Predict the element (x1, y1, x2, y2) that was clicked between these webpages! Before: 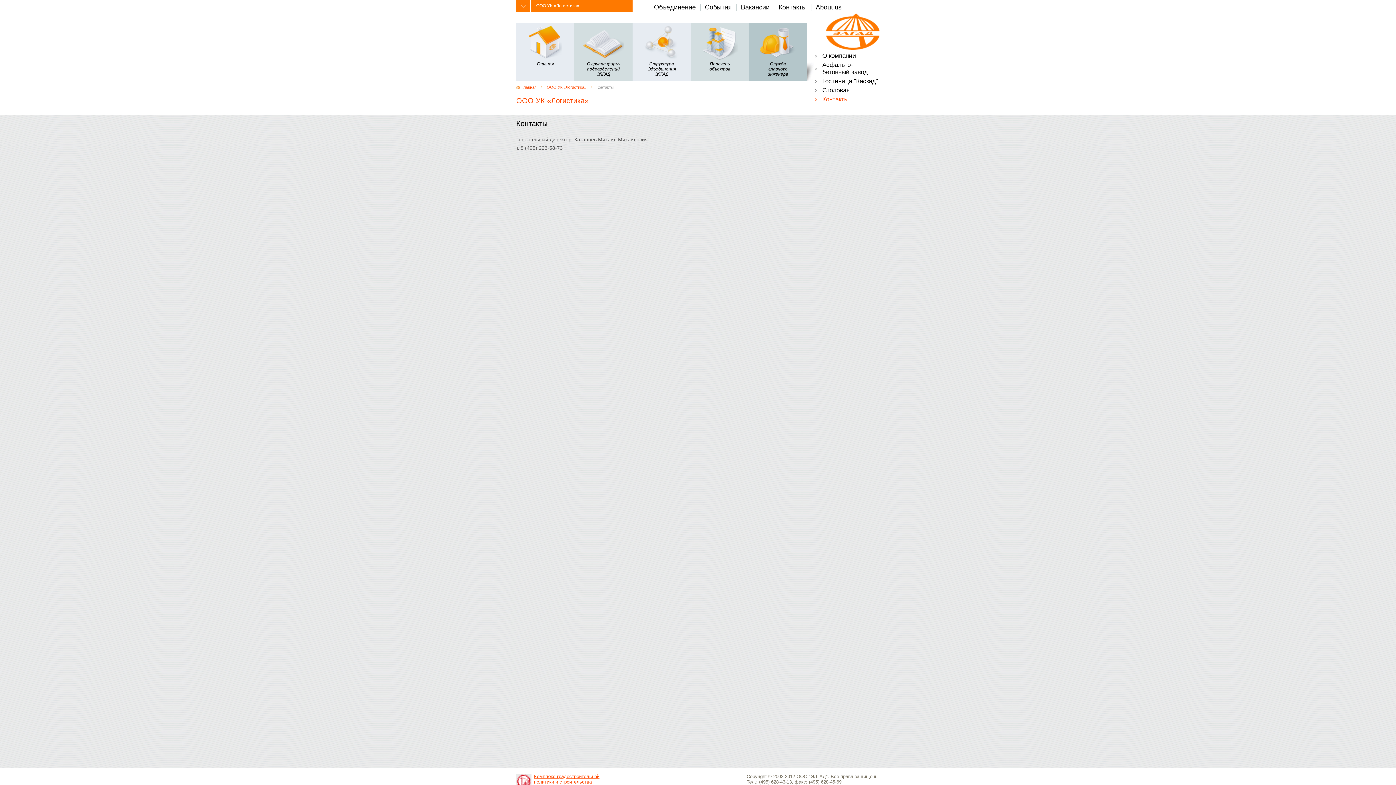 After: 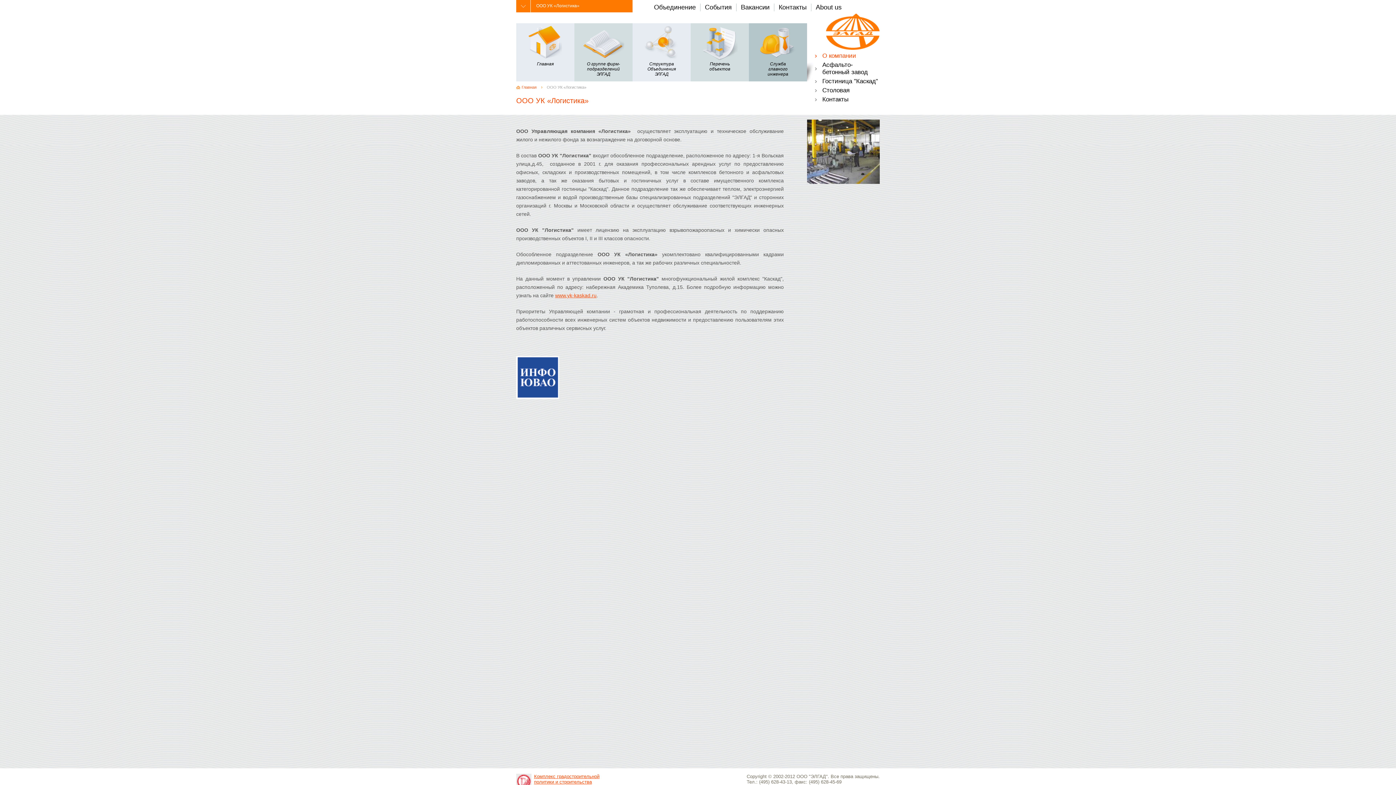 Action: bbox: (815, 52, 880, 59) label: О компании